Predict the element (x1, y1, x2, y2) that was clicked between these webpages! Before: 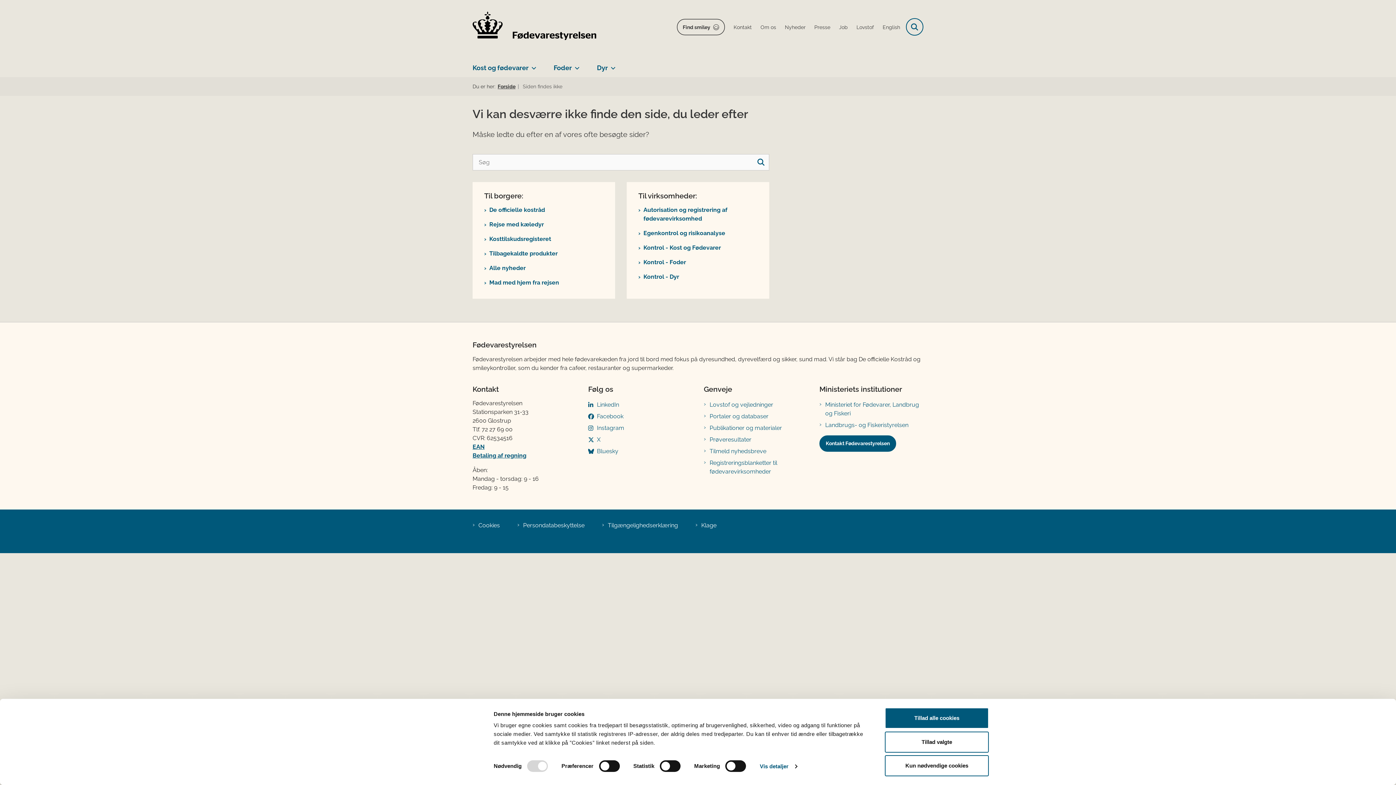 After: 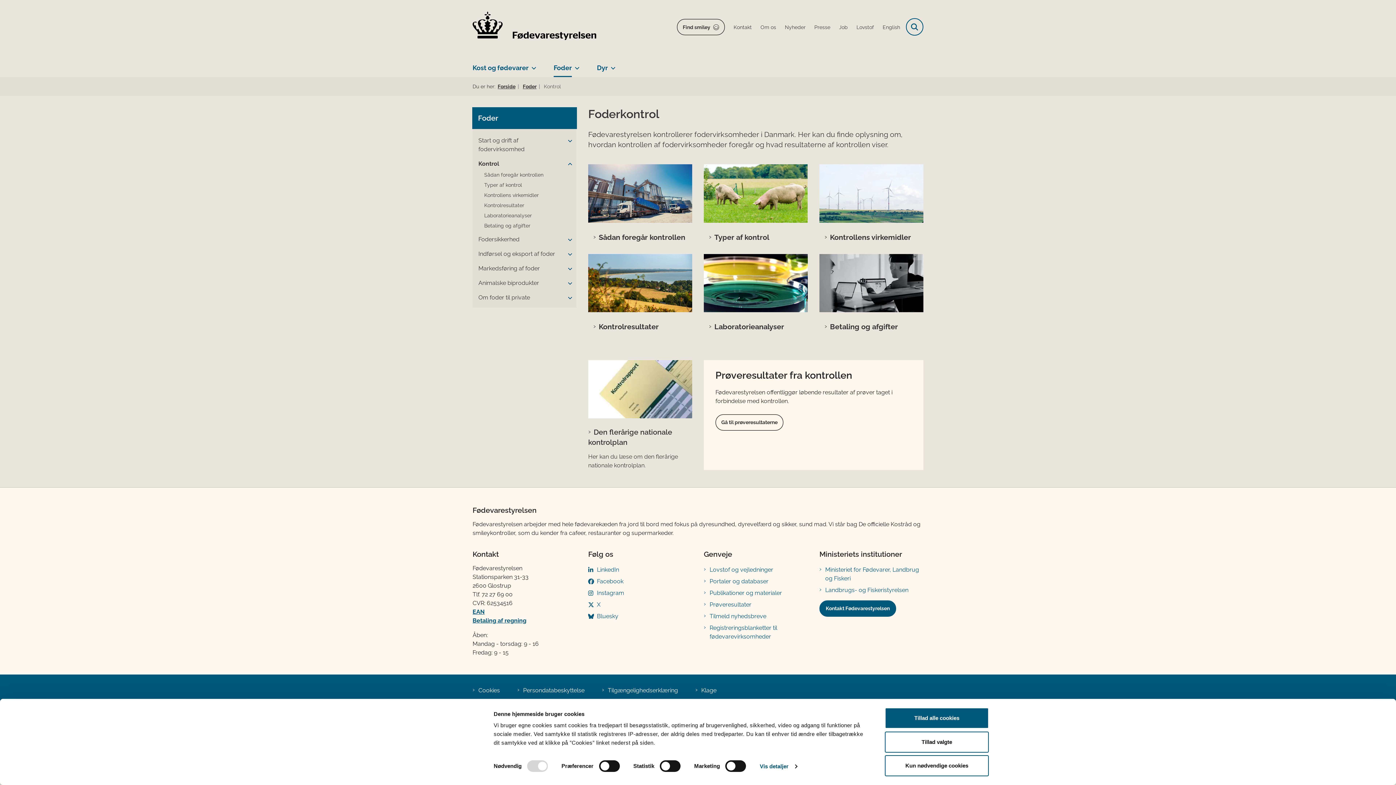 Action: bbox: (638, 258, 686, 266) label: Kontrol - Foder